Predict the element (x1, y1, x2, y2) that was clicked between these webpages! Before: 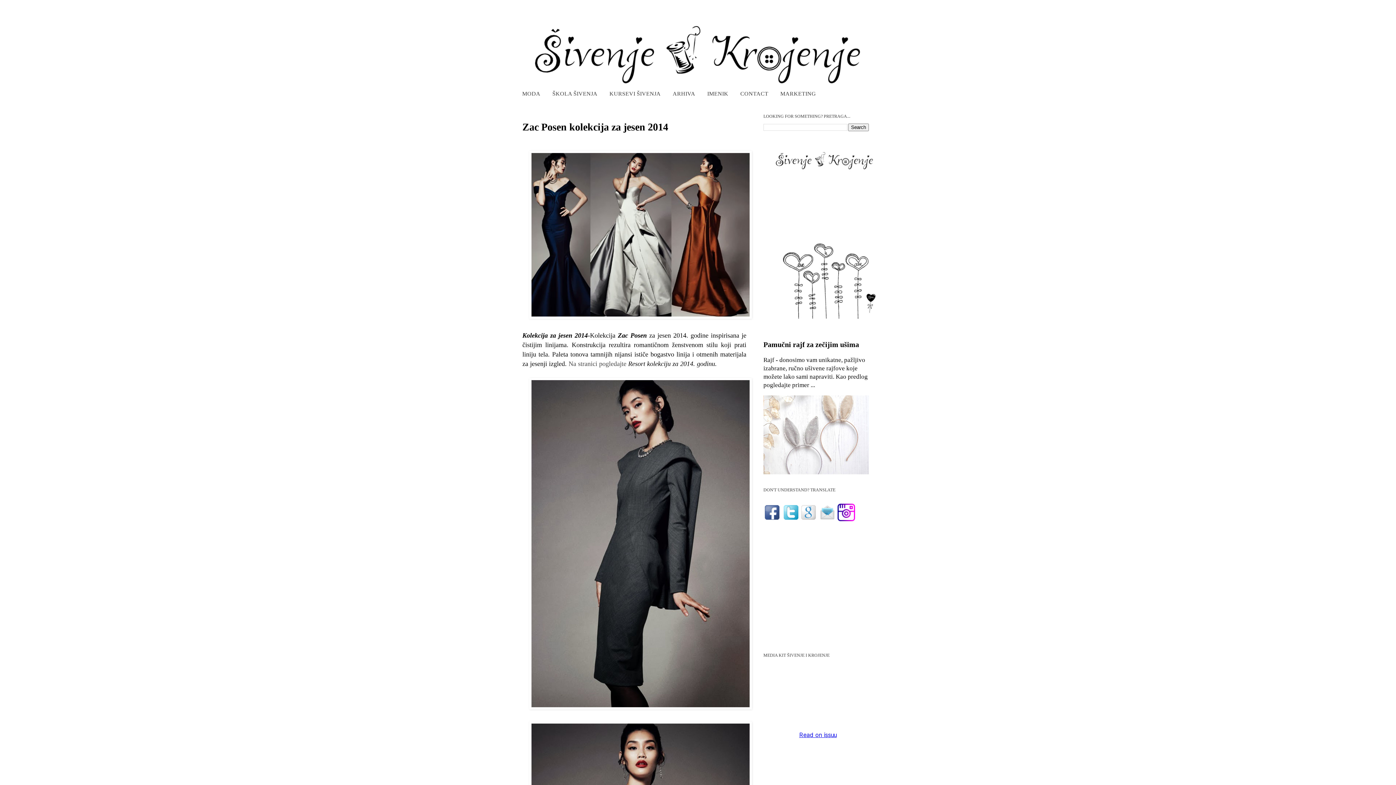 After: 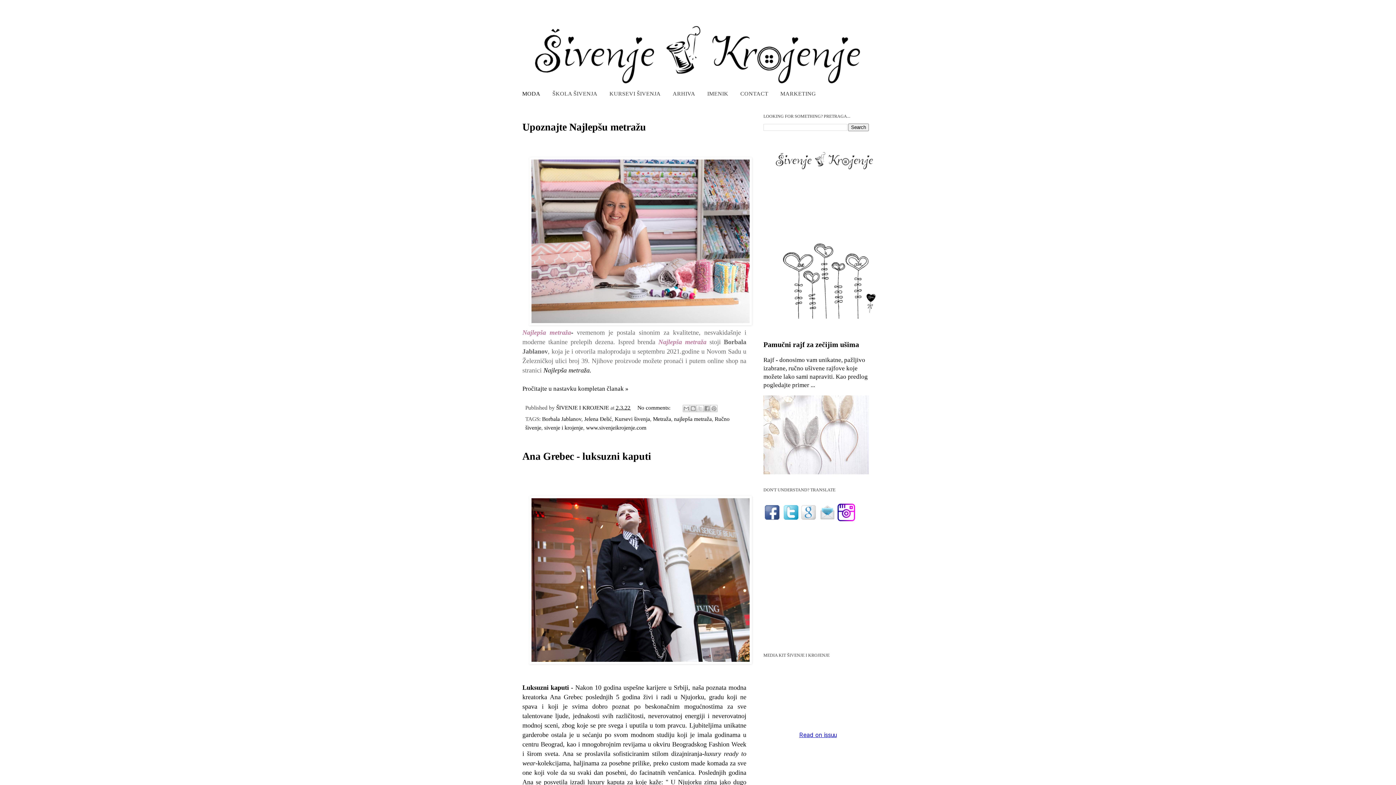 Action: label: MODA bbox: (516, 87, 546, 100)